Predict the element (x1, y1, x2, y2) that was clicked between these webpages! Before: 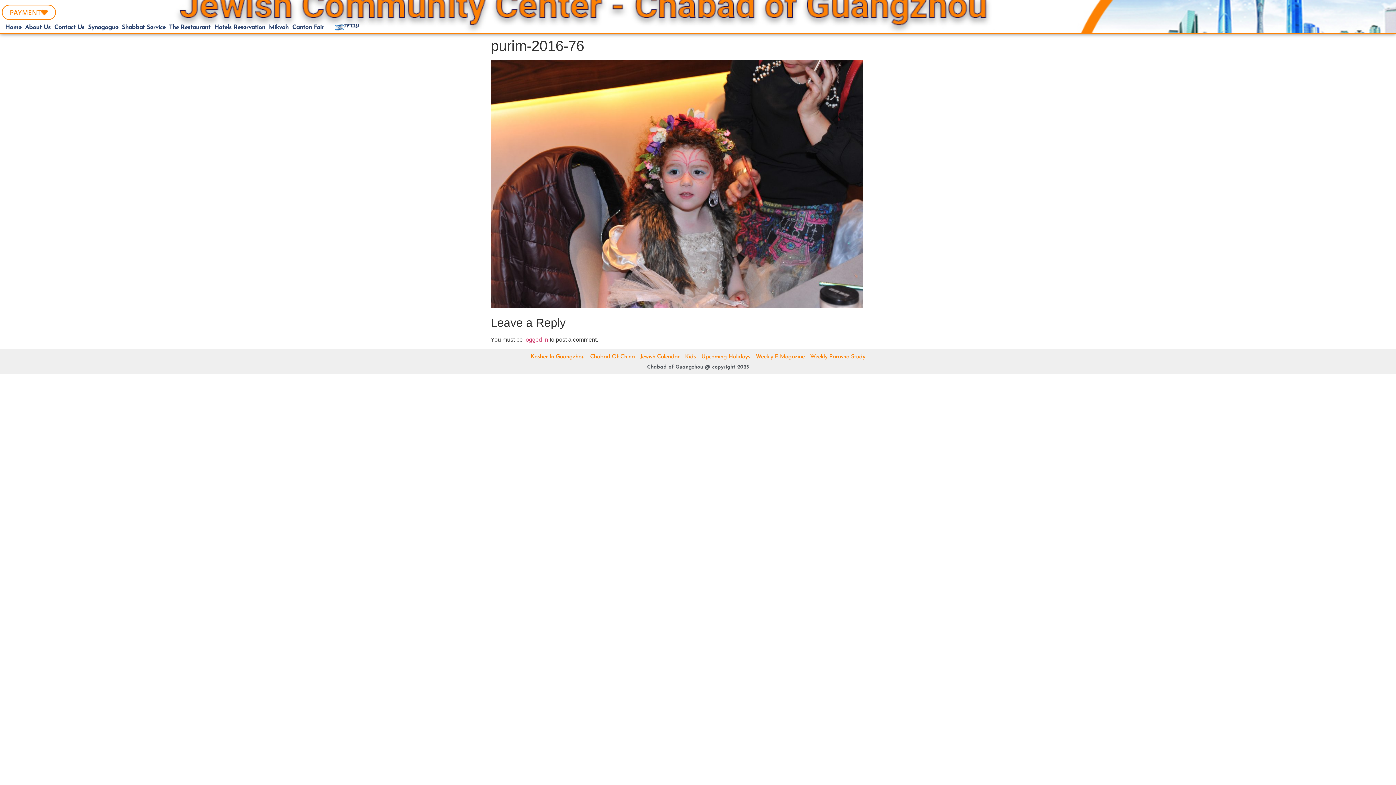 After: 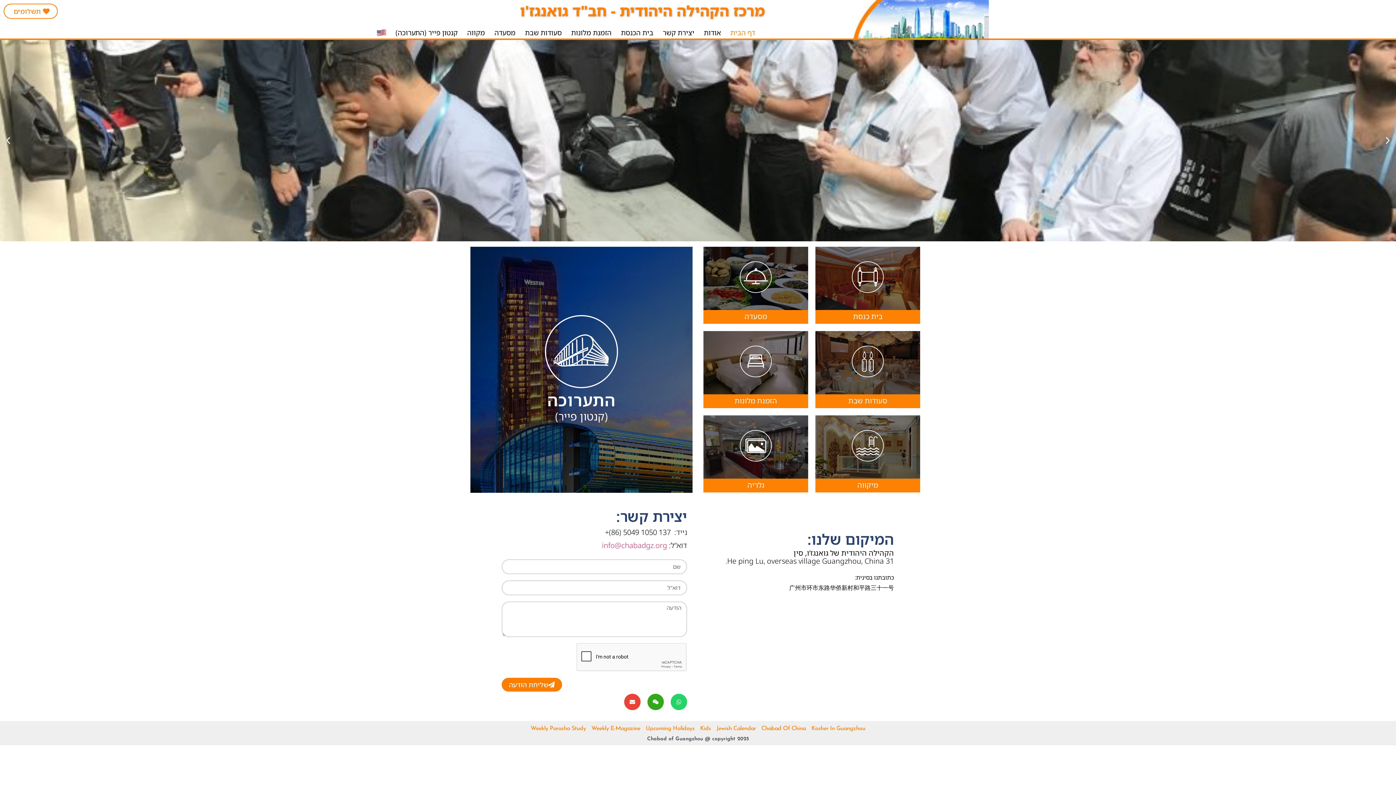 Action: label: עברית bbox: (327, 18, 359, 36)